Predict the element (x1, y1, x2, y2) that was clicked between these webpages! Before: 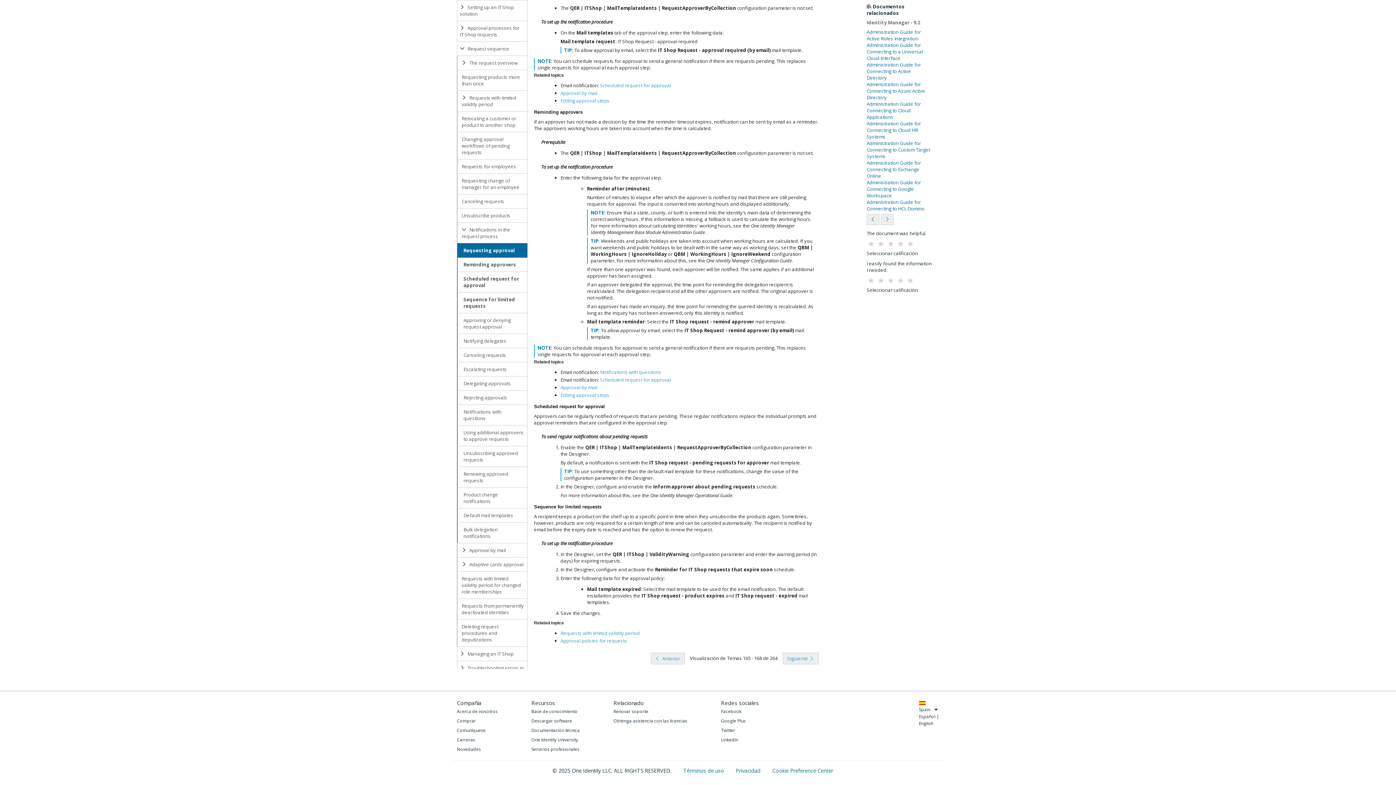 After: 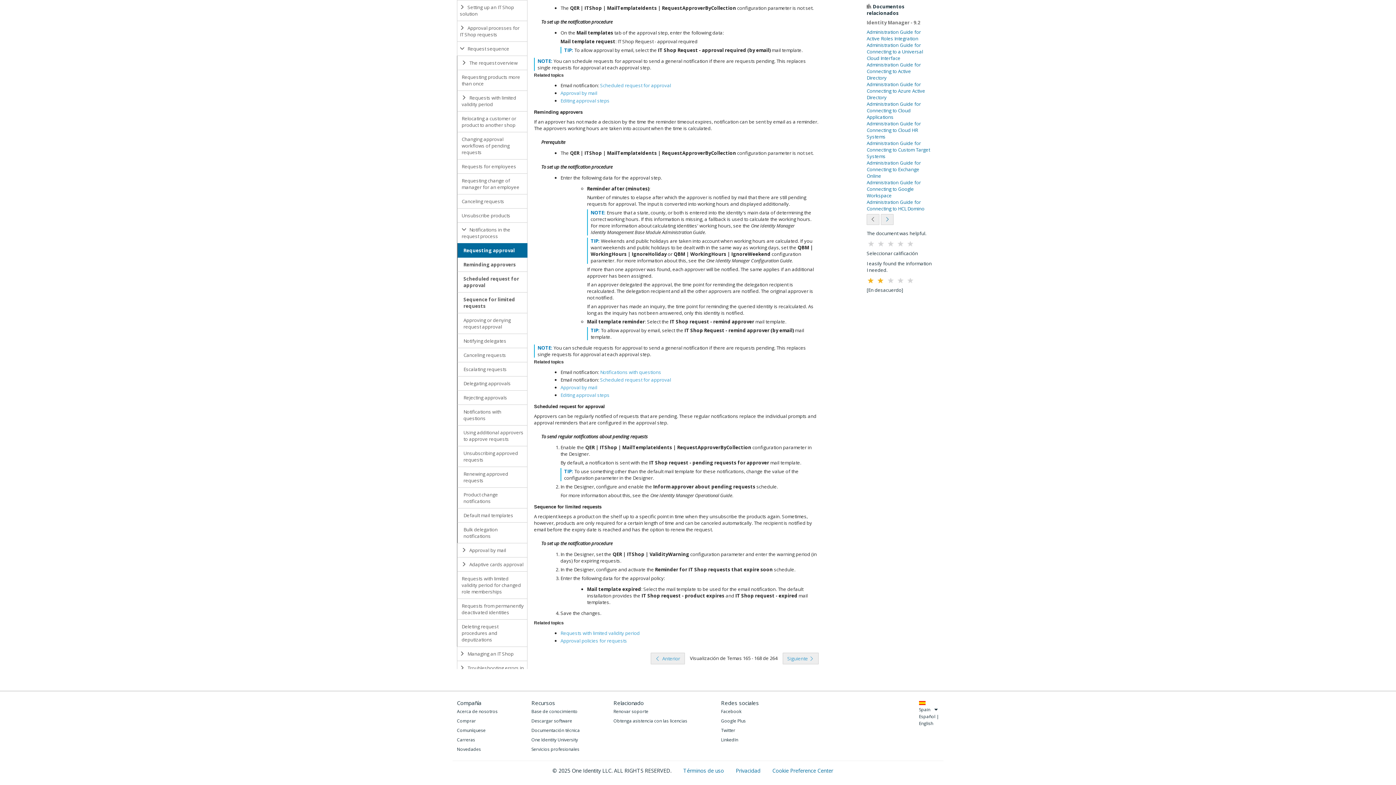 Action: bbox: (876, 275, 885, 287)